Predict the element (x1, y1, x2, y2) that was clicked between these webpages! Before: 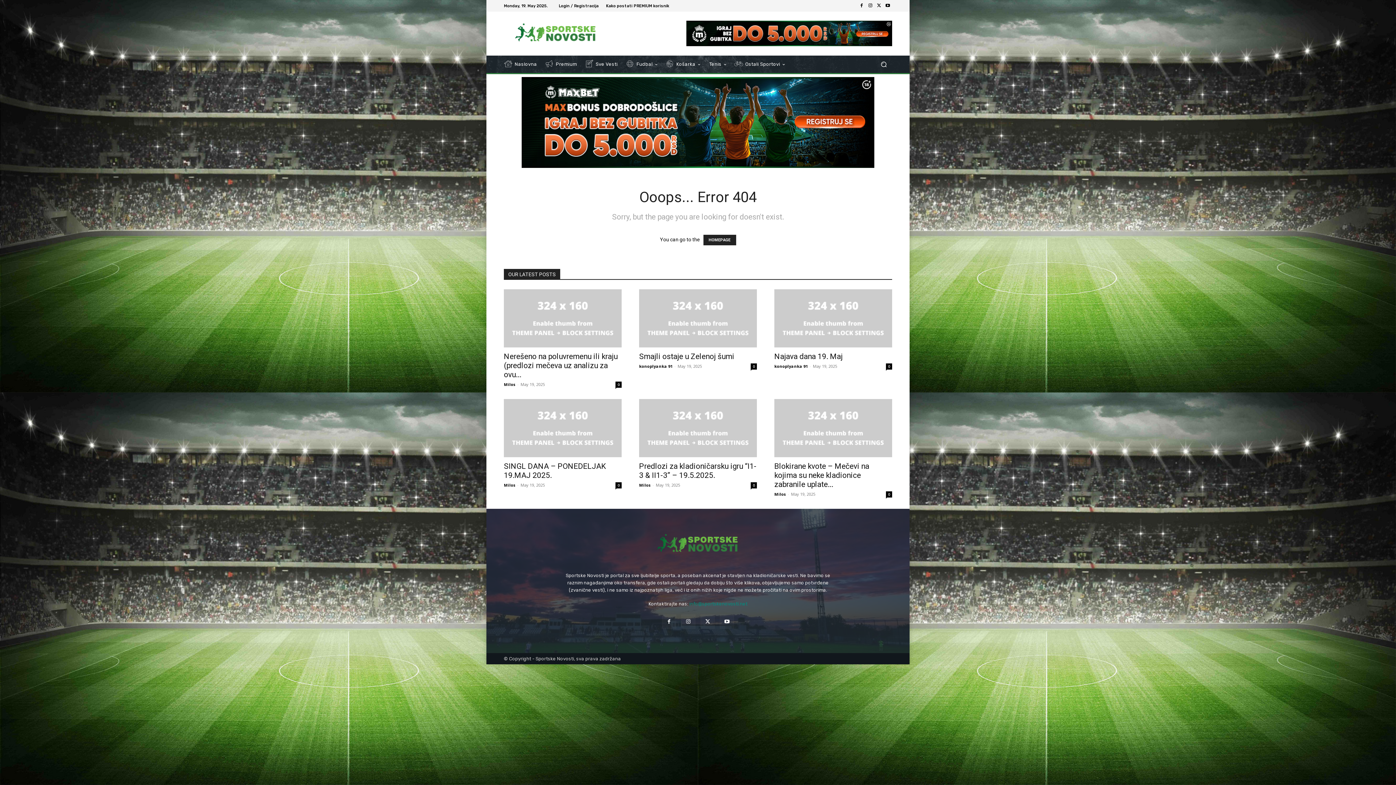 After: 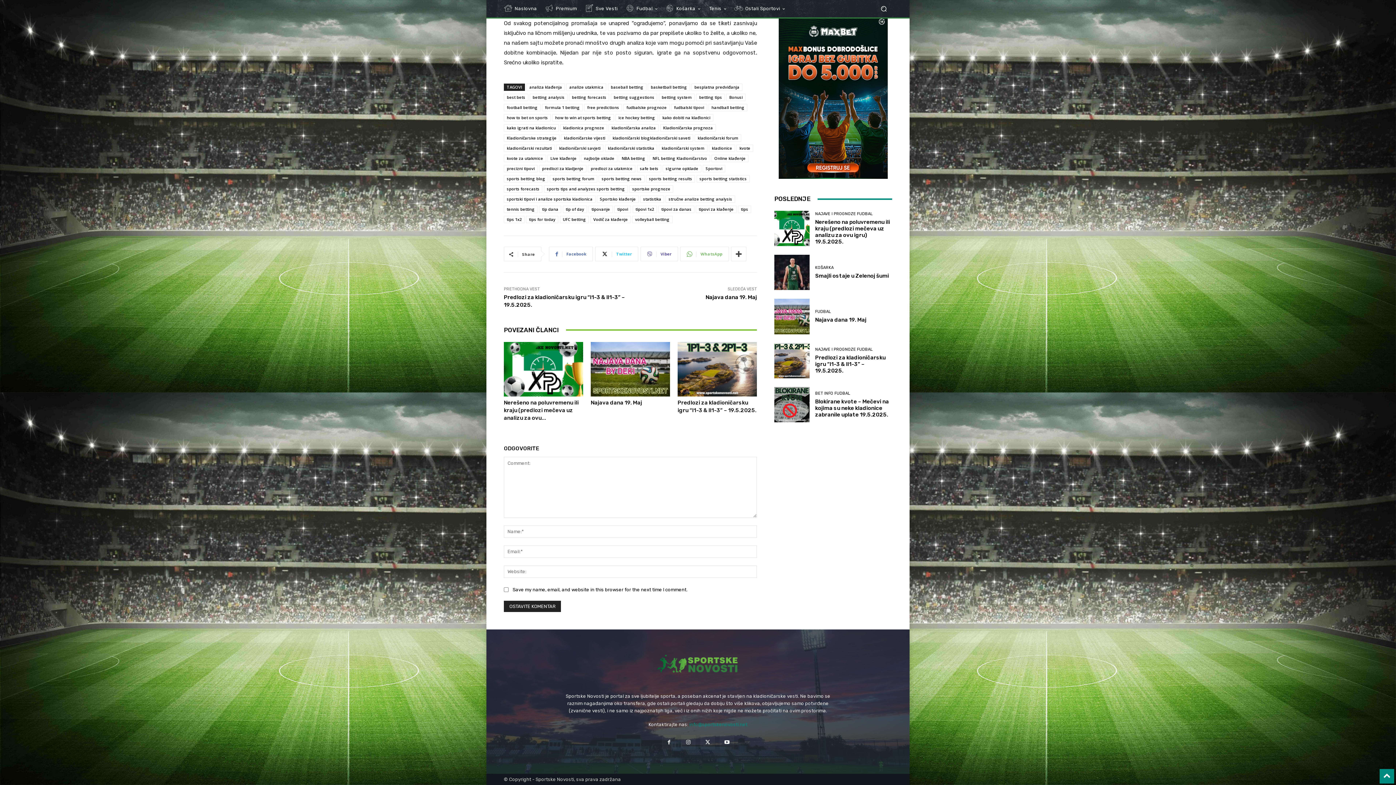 Action: bbox: (615, 482, 621, 488) label: 0